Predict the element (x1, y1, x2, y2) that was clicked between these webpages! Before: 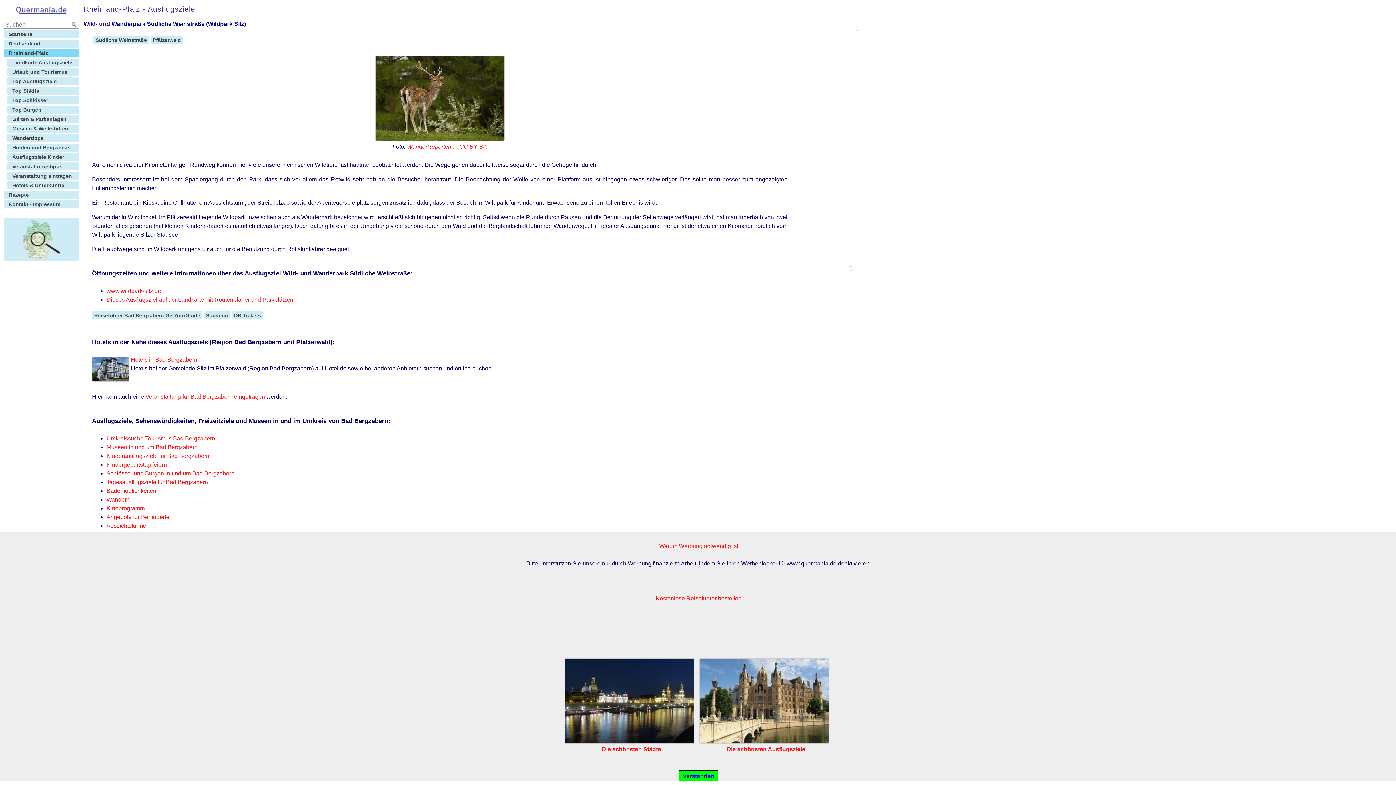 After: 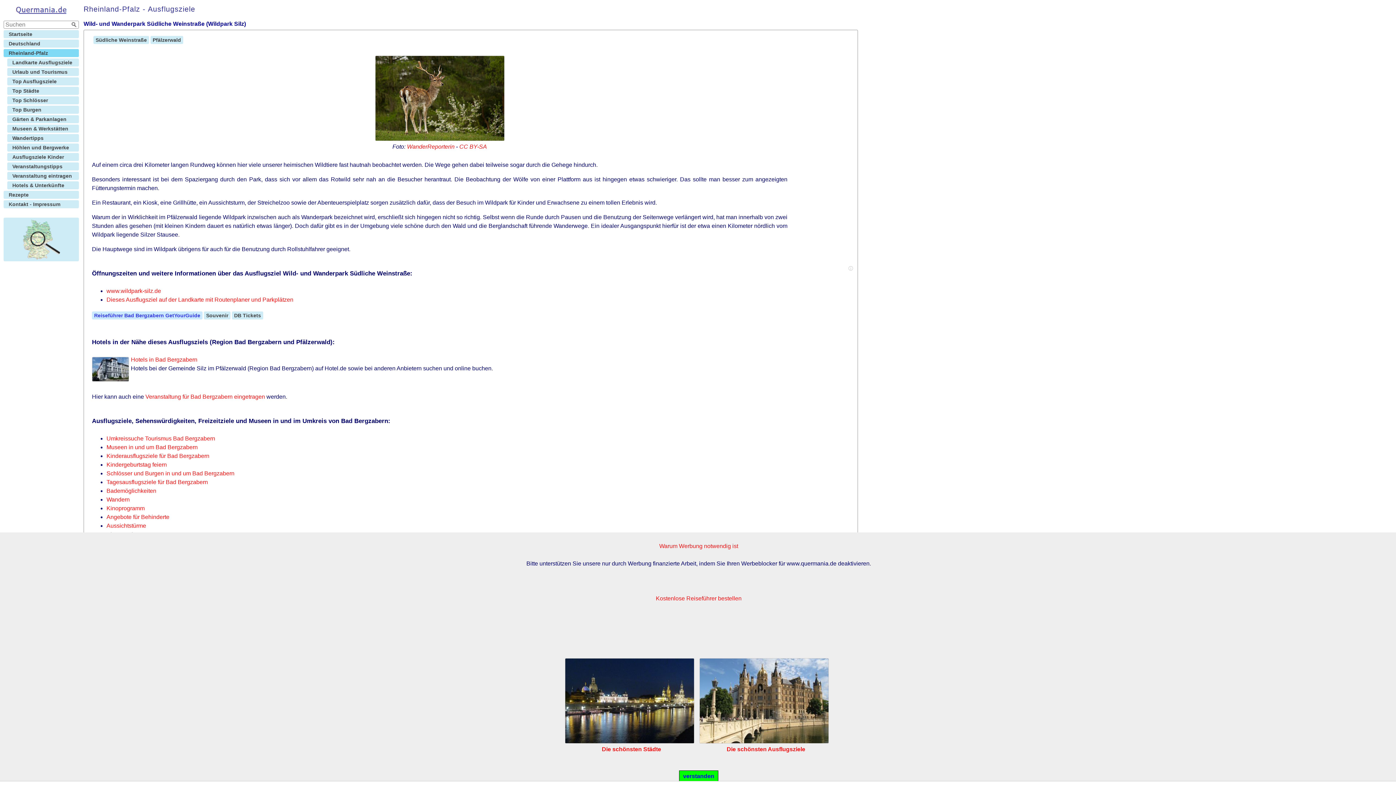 Action: label: Reiseführer Bad Bergzabern GetYourGuide bbox: (92, 311, 202, 319)